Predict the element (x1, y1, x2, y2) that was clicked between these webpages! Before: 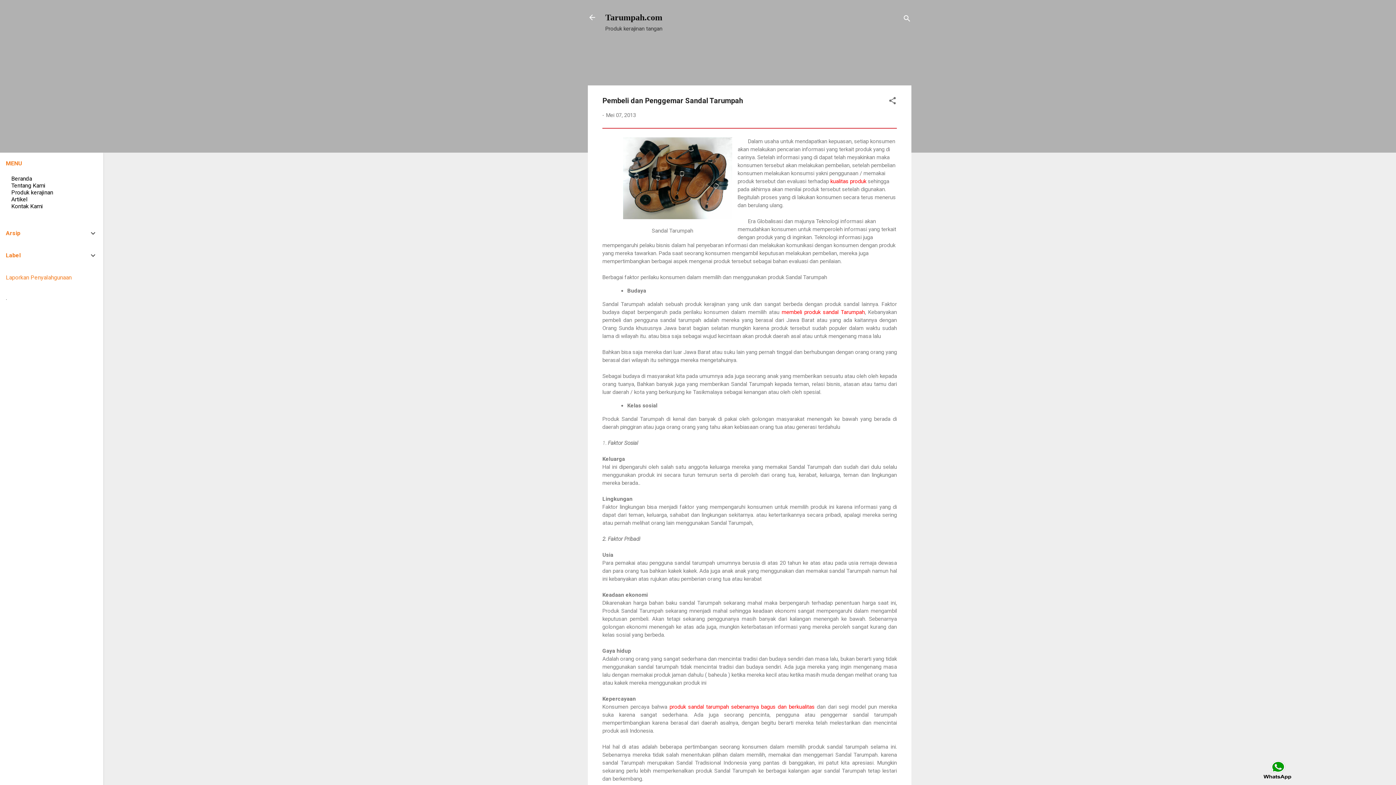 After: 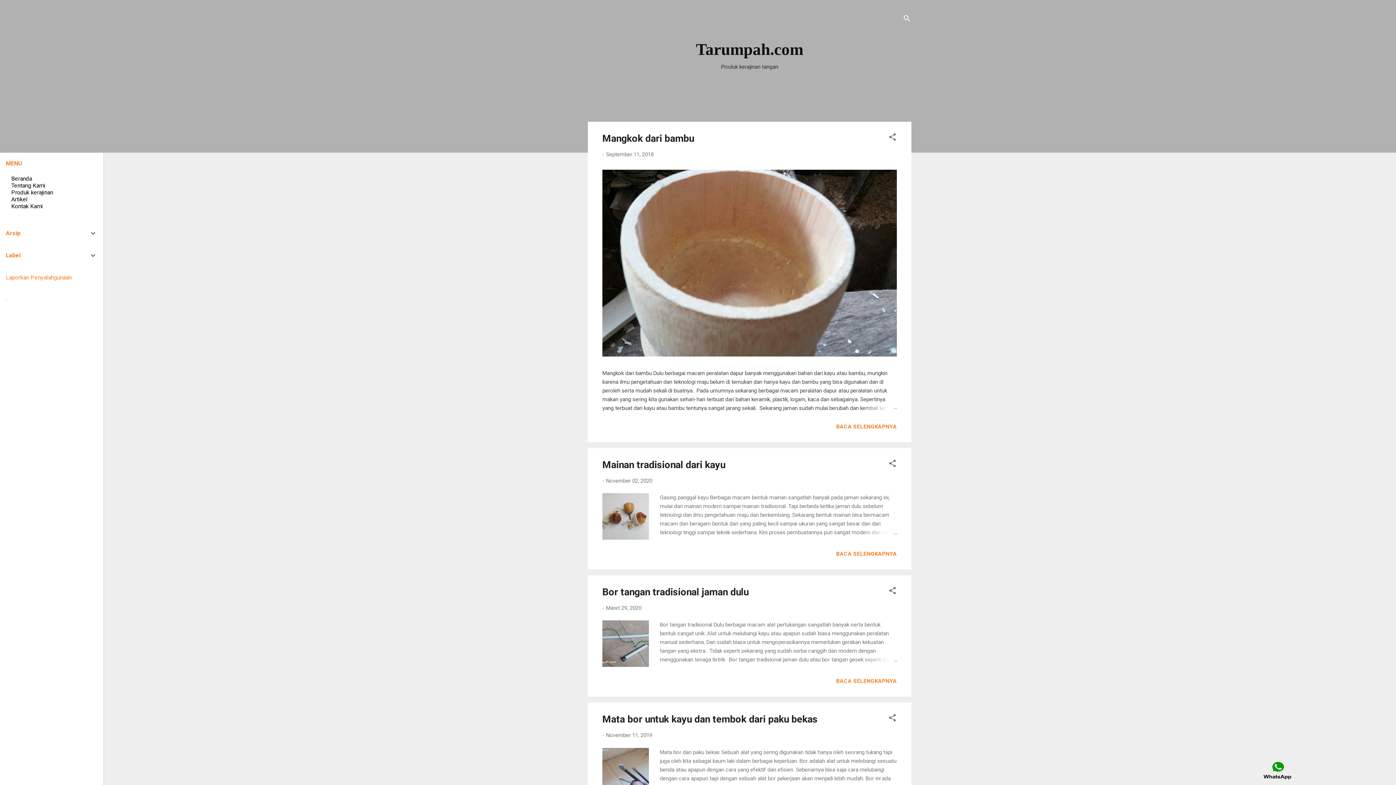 Action: bbox: (11, 175, 32, 182) label: Beranda